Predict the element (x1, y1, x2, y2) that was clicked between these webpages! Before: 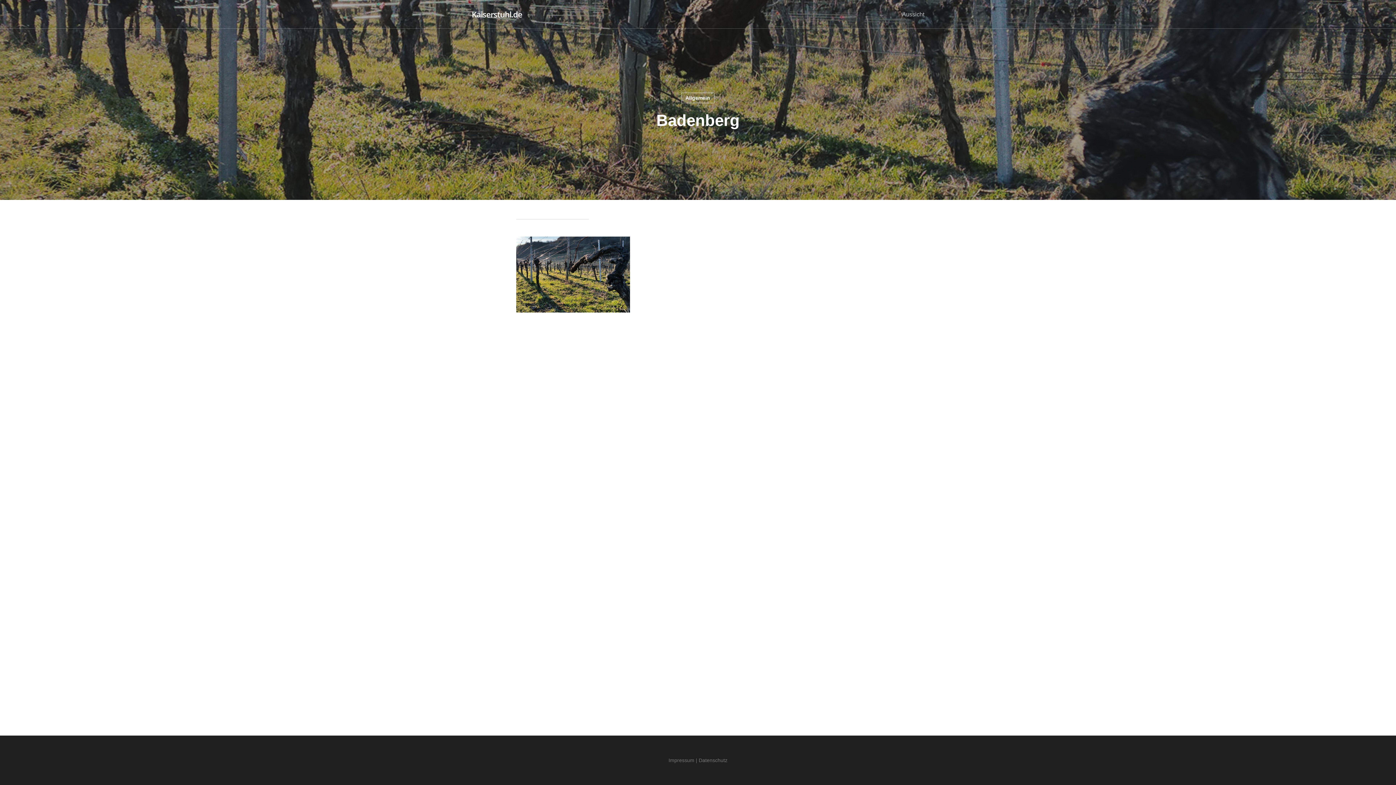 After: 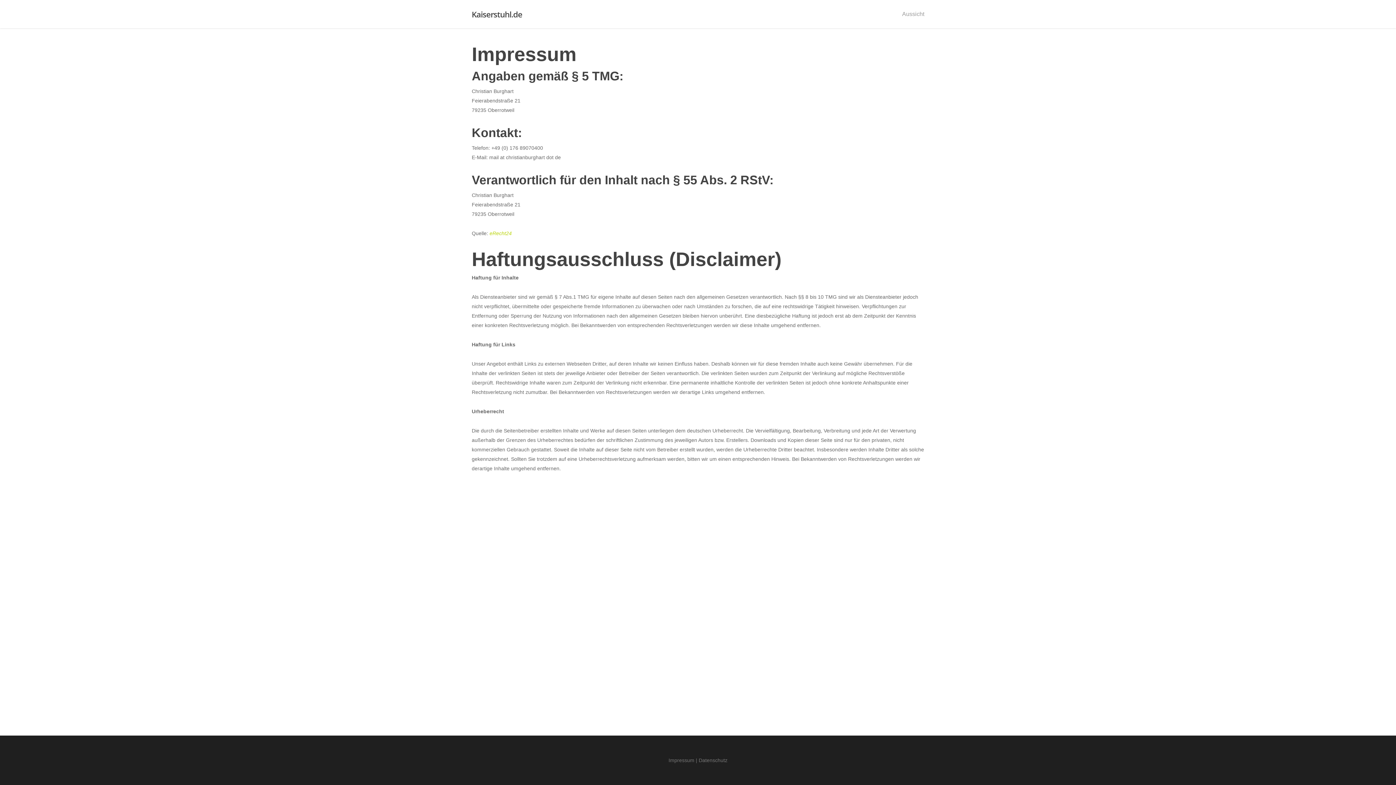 Action: bbox: (668, 757, 694, 763) label: Impressum